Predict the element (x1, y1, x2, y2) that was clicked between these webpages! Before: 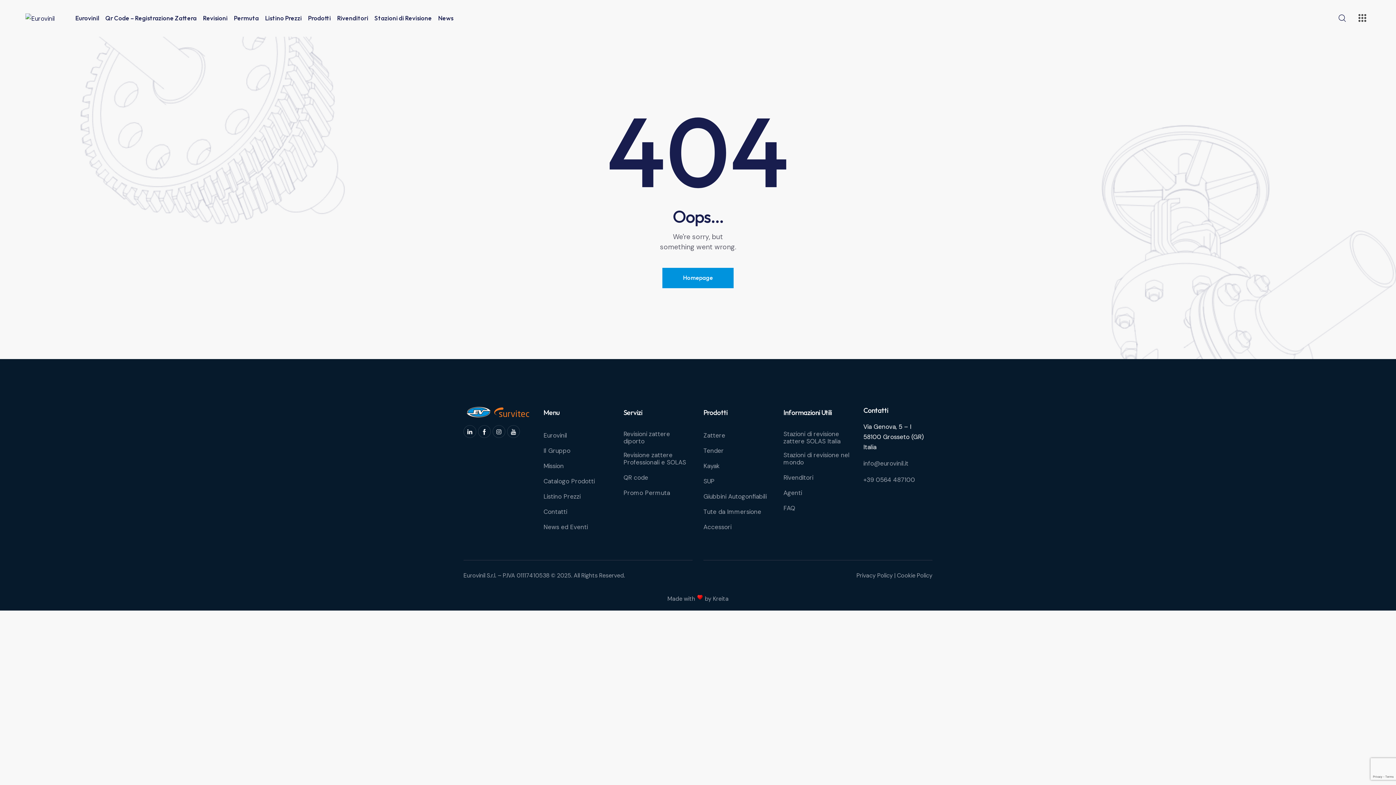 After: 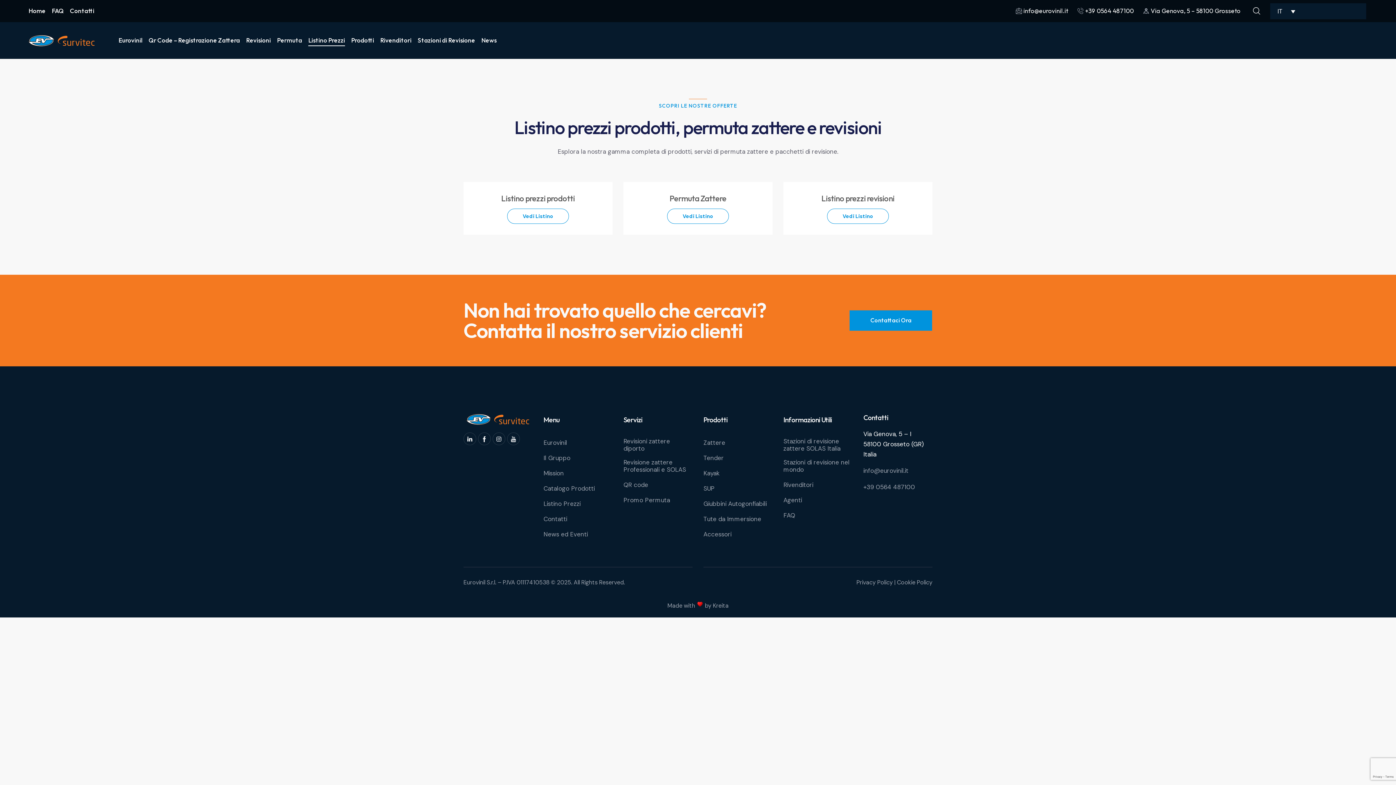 Action: label: Listino Prezzi bbox: (262, 10, 304, 26)